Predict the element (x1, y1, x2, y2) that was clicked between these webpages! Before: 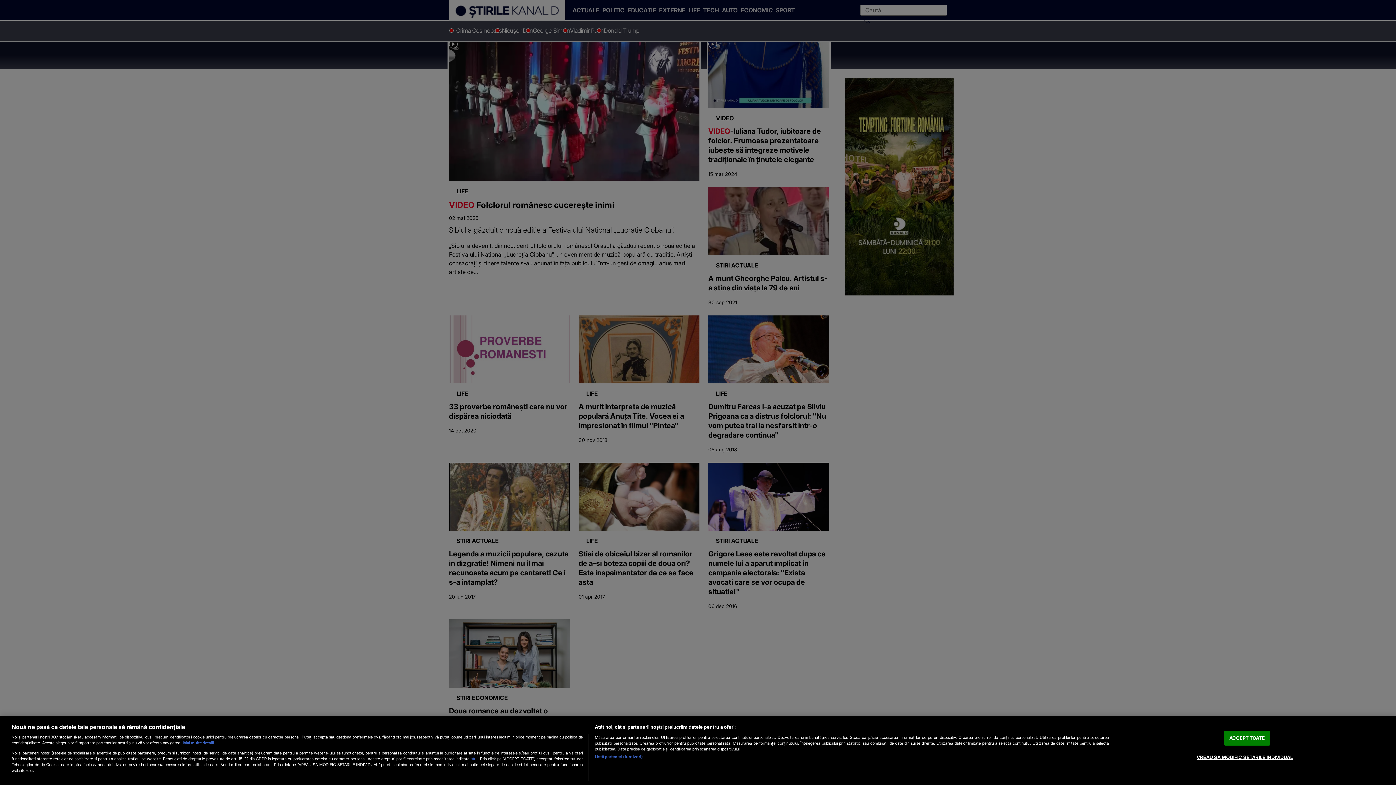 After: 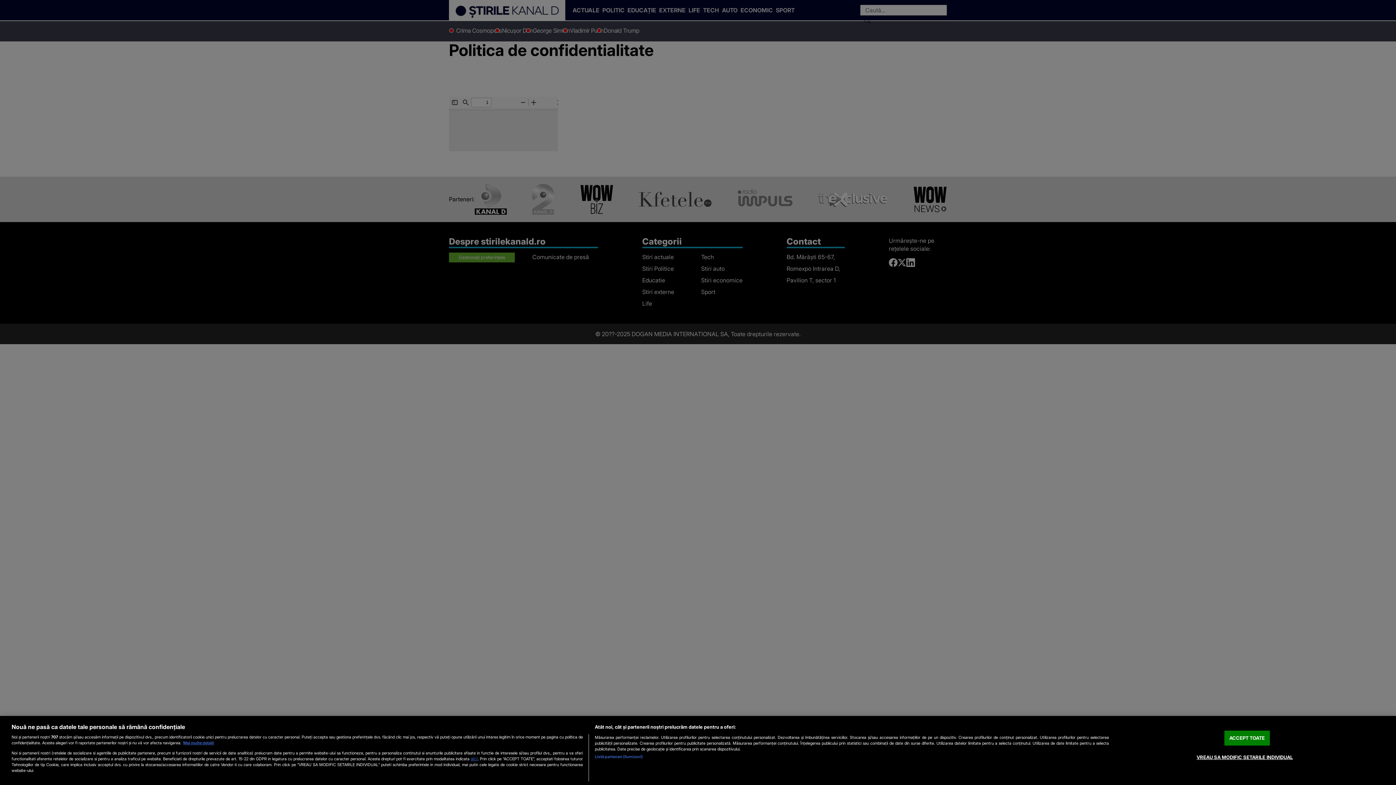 Action: label: aici bbox: (470, 756, 477, 761)